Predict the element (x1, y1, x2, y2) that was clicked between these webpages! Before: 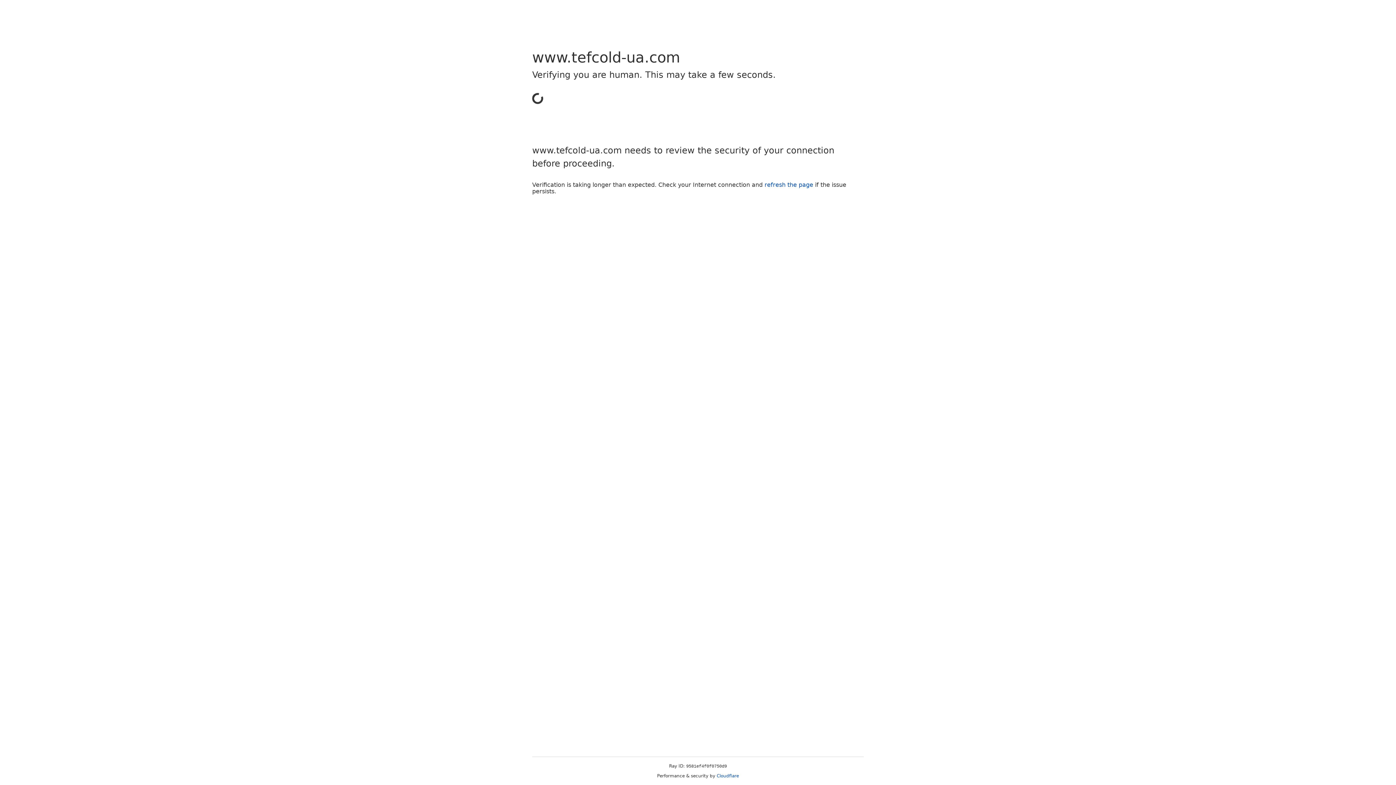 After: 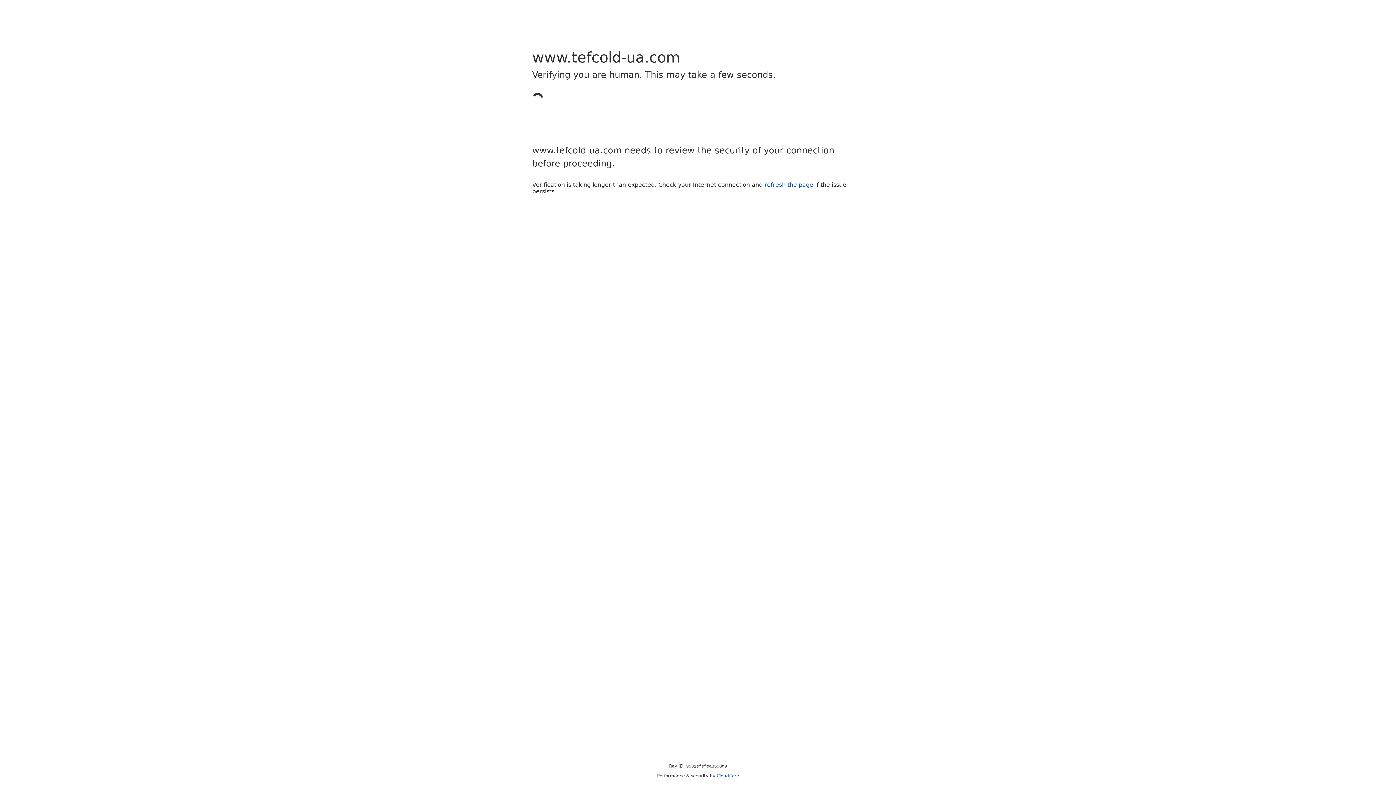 Action: label: Cloudflare bbox: (716, 773, 739, 778)